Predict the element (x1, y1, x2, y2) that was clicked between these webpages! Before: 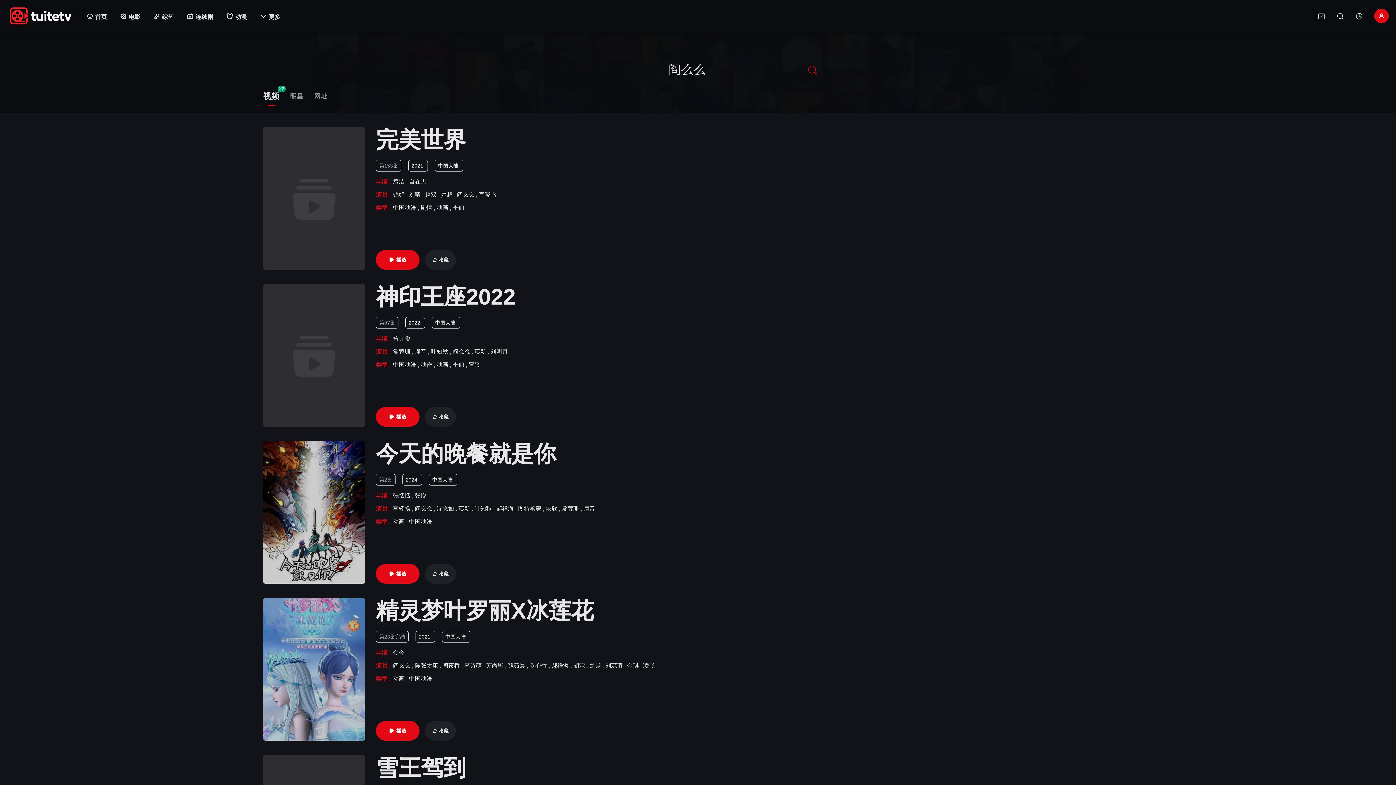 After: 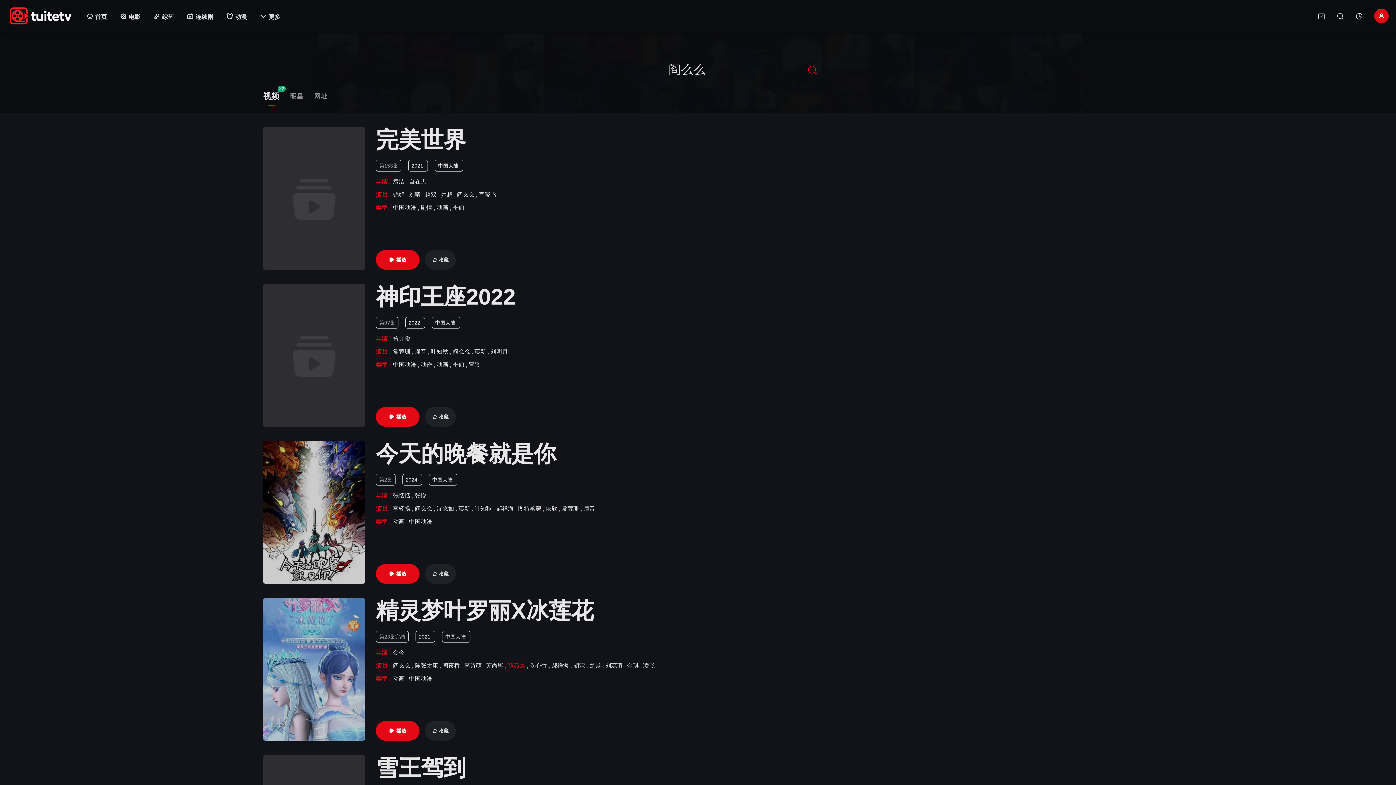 Action: bbox: (508, 662, 525, 669) label: 魏茹晨